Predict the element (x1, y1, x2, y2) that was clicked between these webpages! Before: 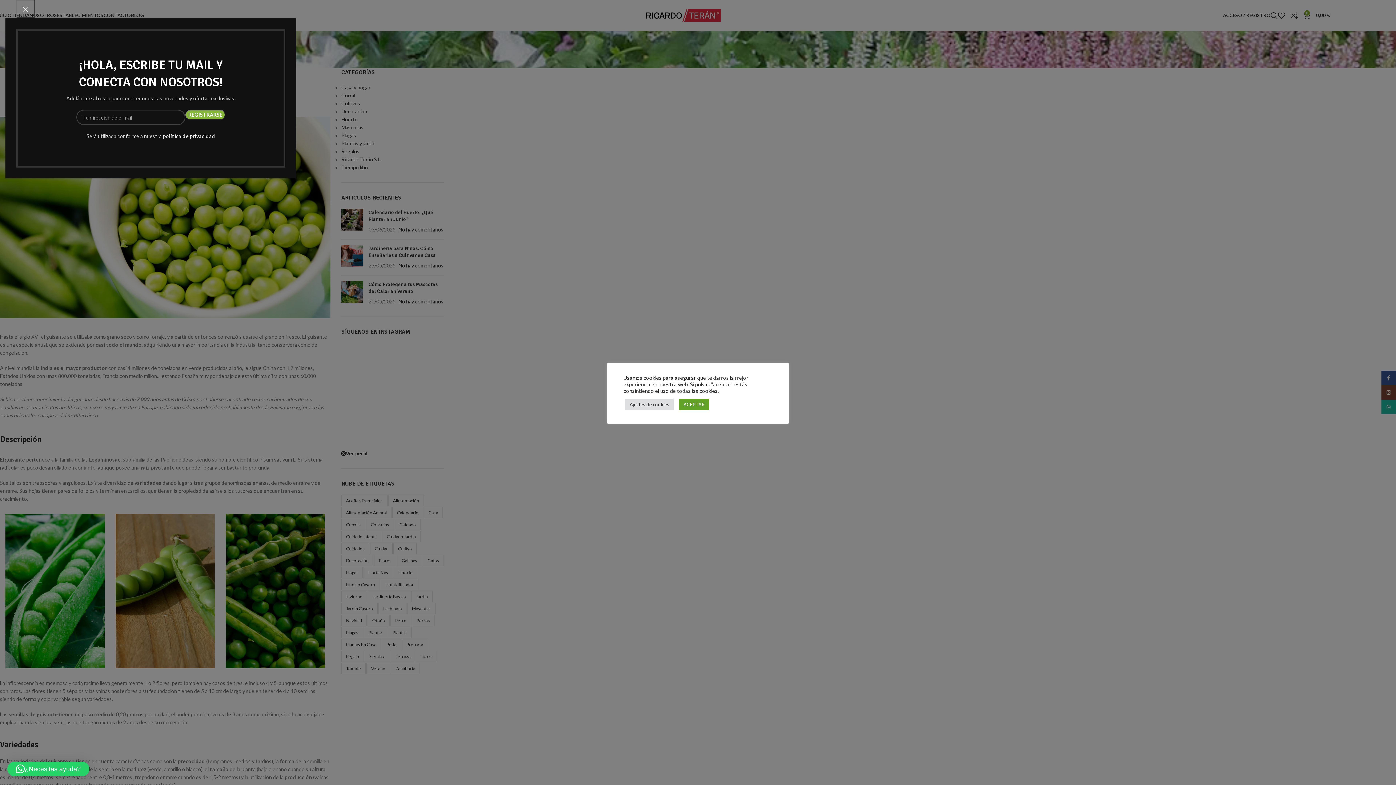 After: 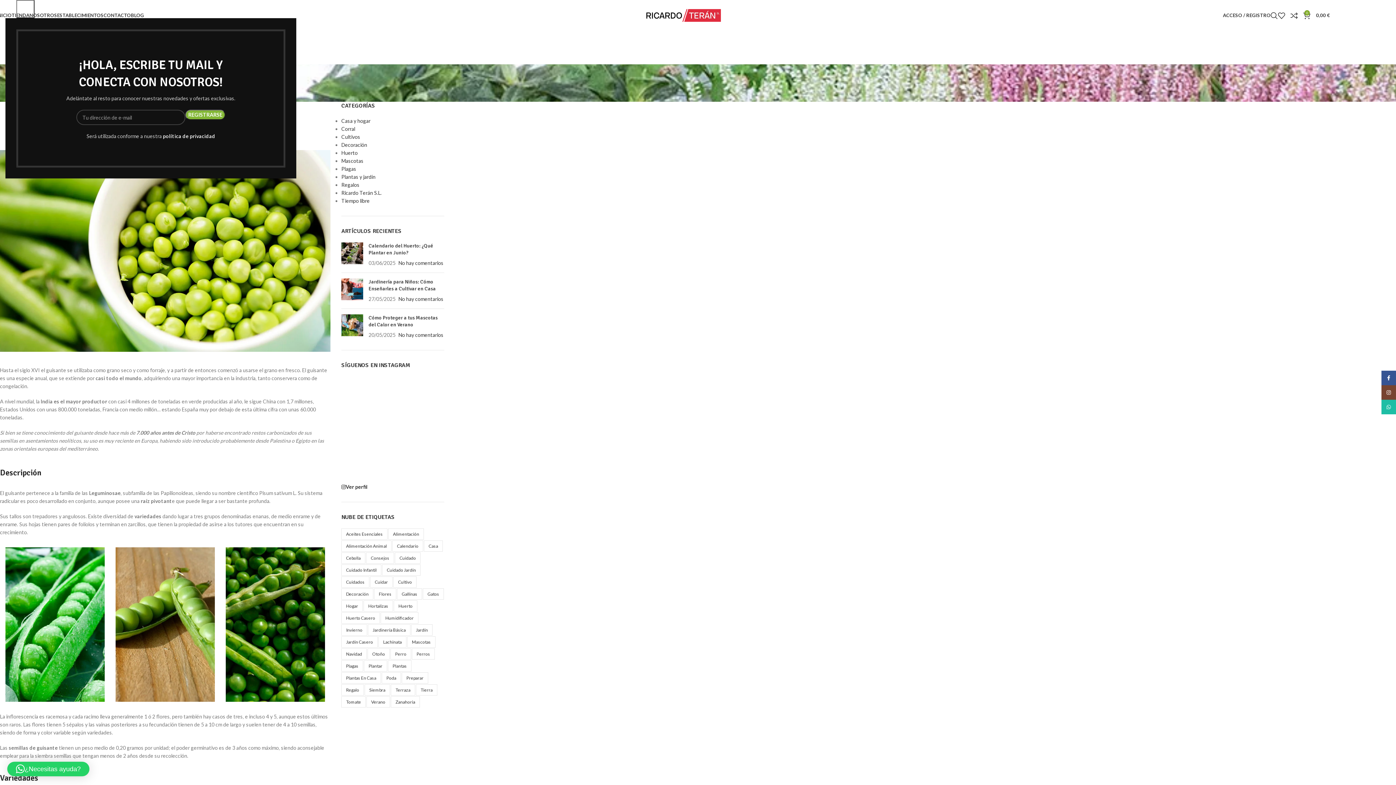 Action: bbox: (679, 399, 709, 410) label: ACEPTAR